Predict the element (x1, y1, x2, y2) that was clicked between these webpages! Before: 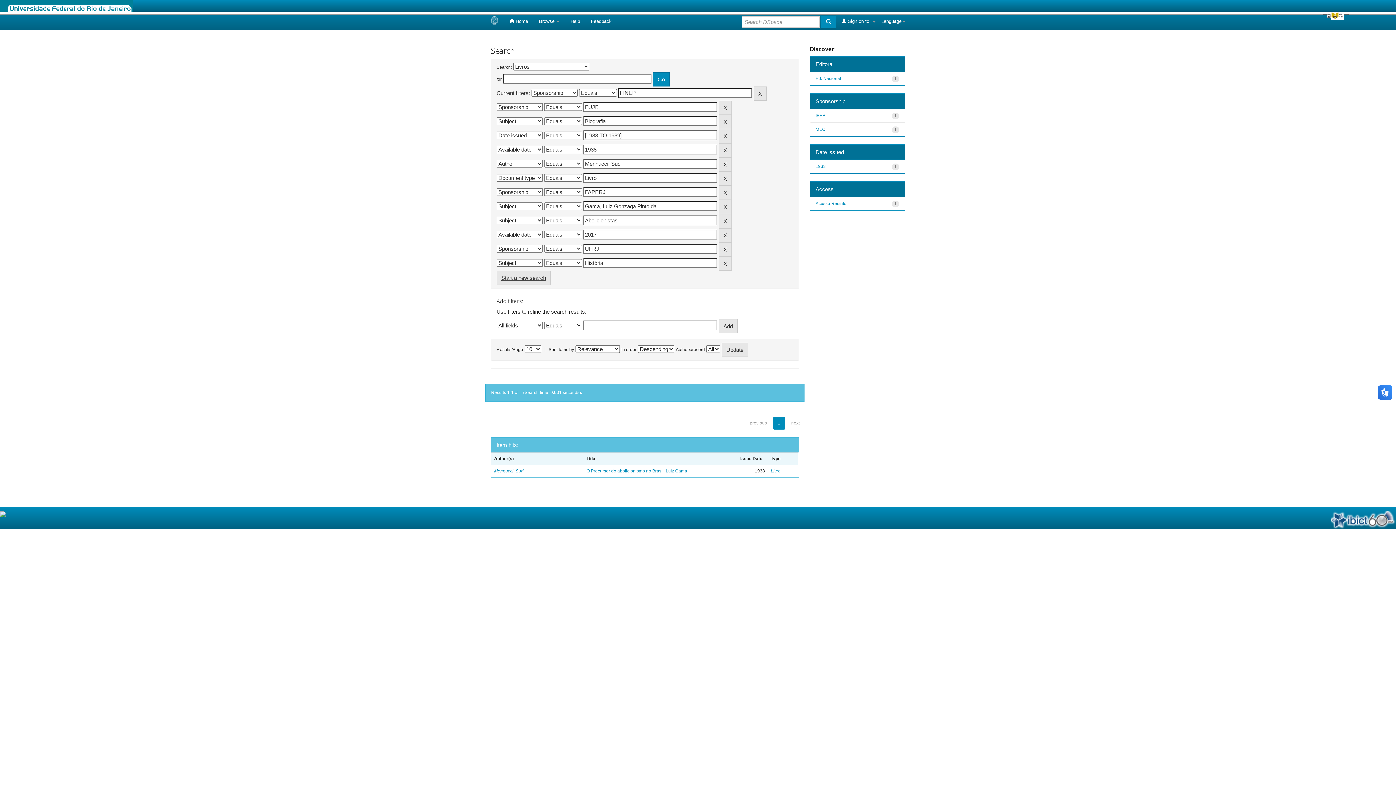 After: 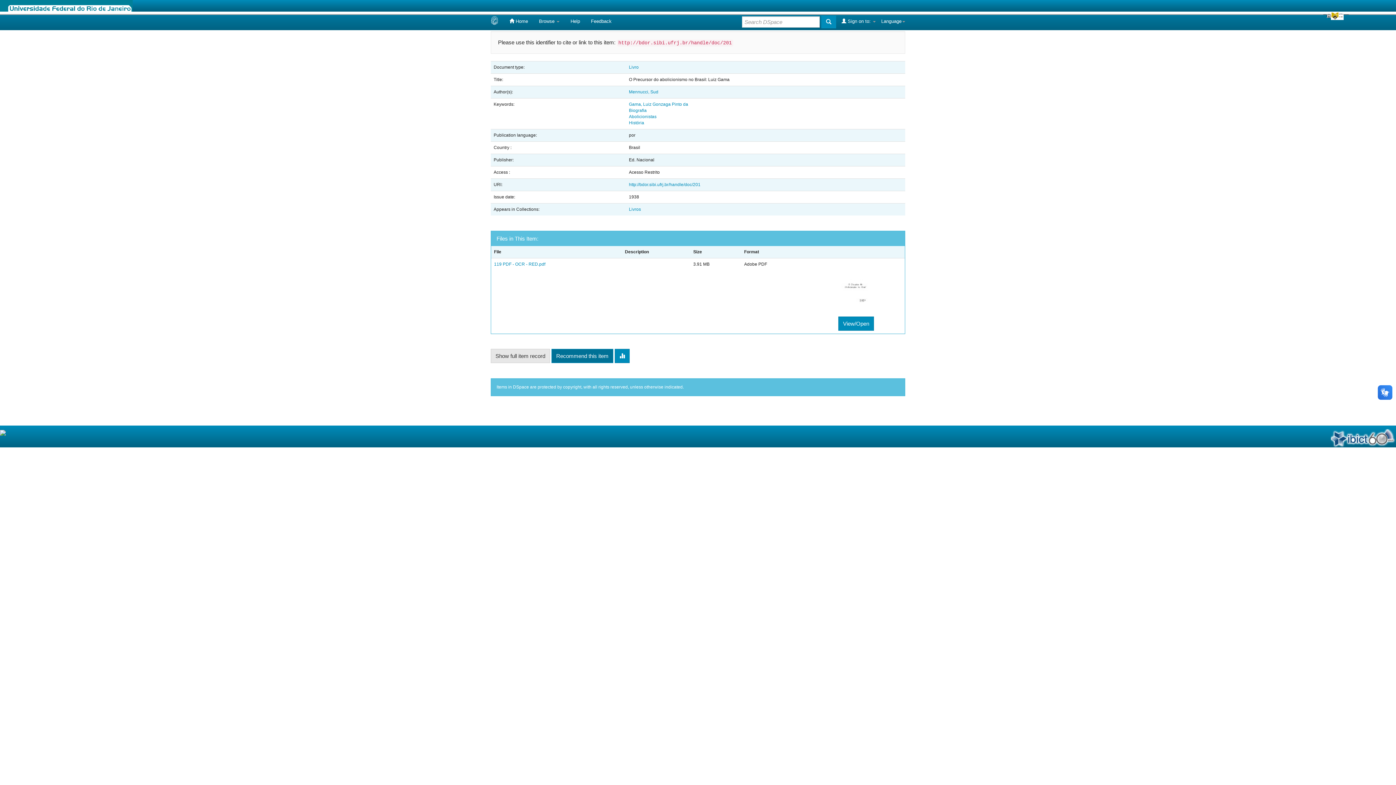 Action: label: O Precursor do abolicionismo no Brasil: Luiz Gama bbox: (586, 468, 687, 473)